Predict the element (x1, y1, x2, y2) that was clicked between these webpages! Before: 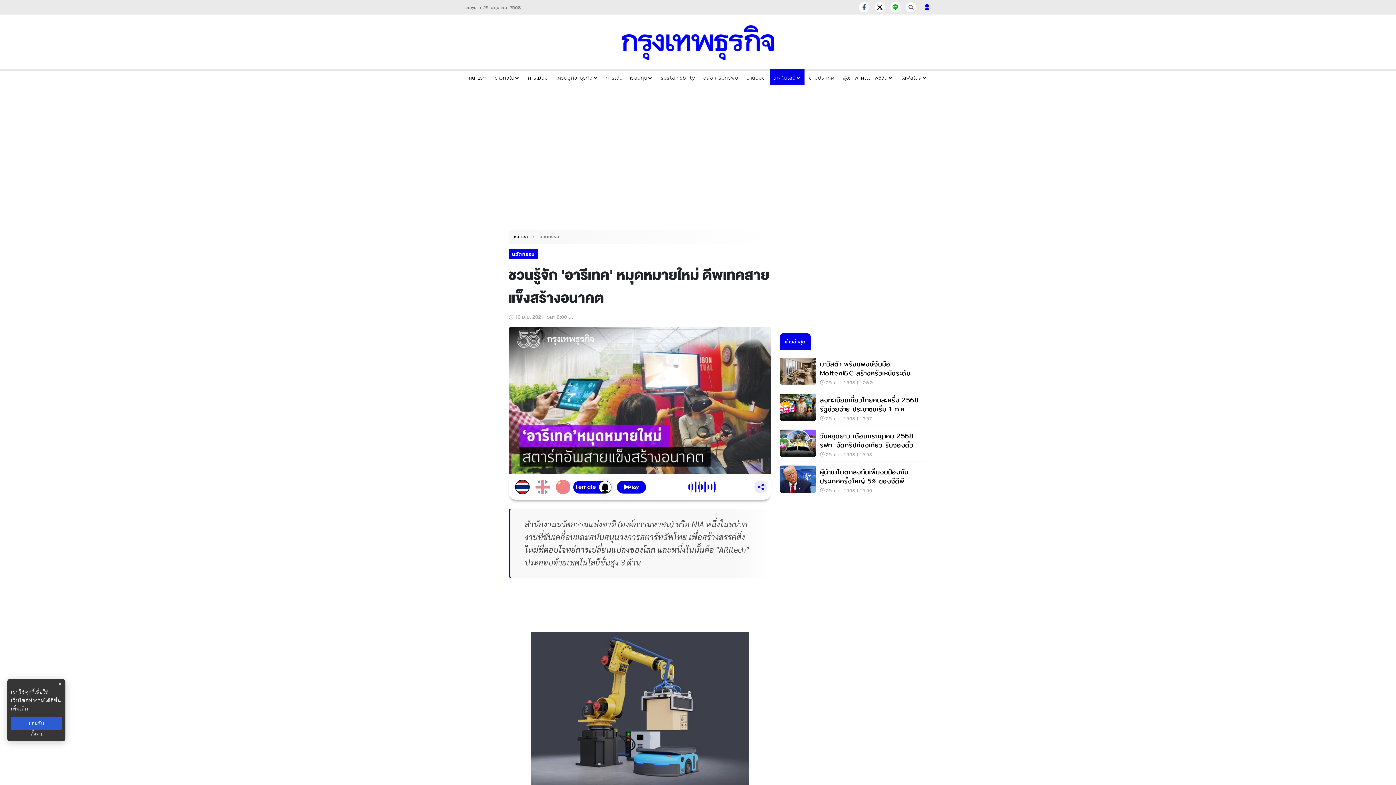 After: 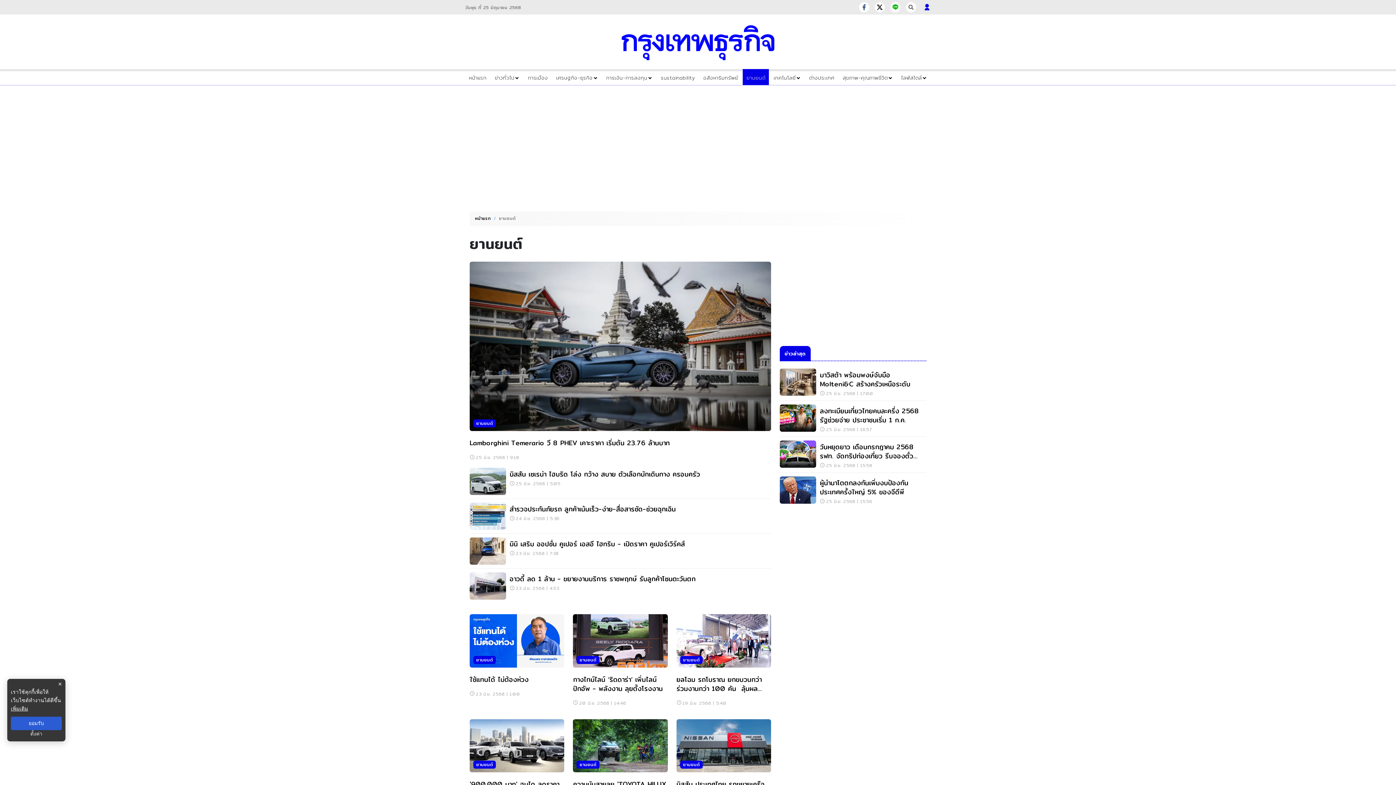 Action: bbox: (746, 73, 765, 81) label: ยานยนต์